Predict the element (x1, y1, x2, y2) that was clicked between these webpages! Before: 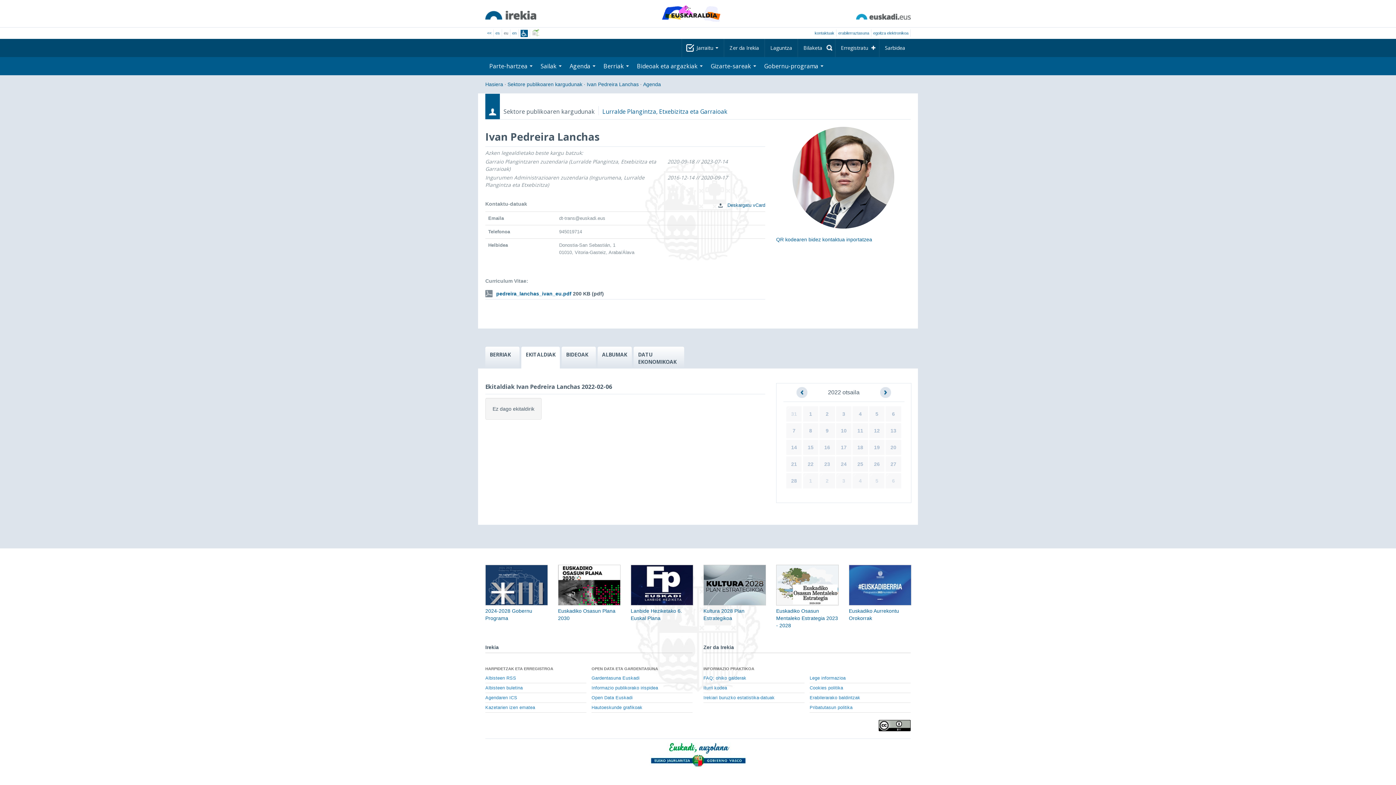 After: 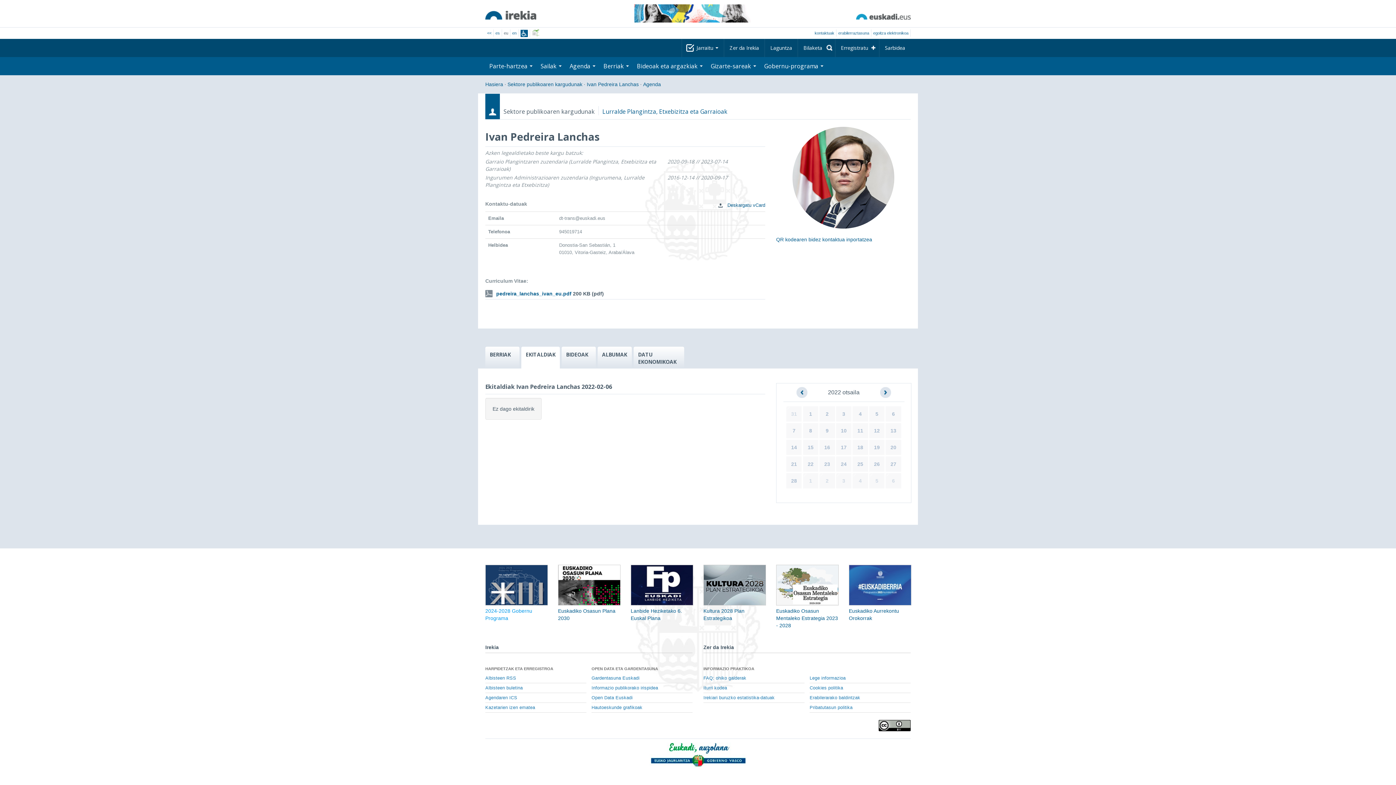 Action: label: 2024-2028 Gobernu Programa bbox: (485, 582, 548, 621)